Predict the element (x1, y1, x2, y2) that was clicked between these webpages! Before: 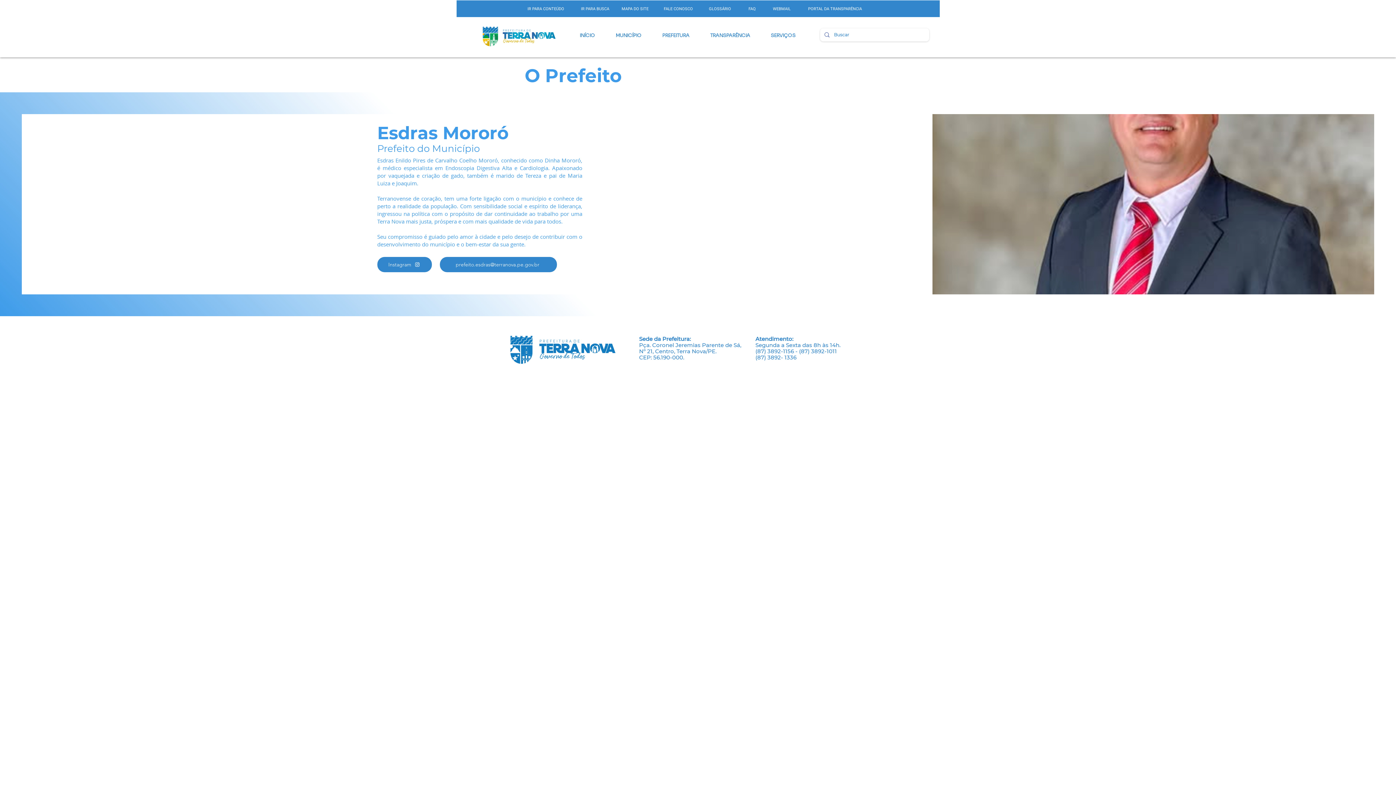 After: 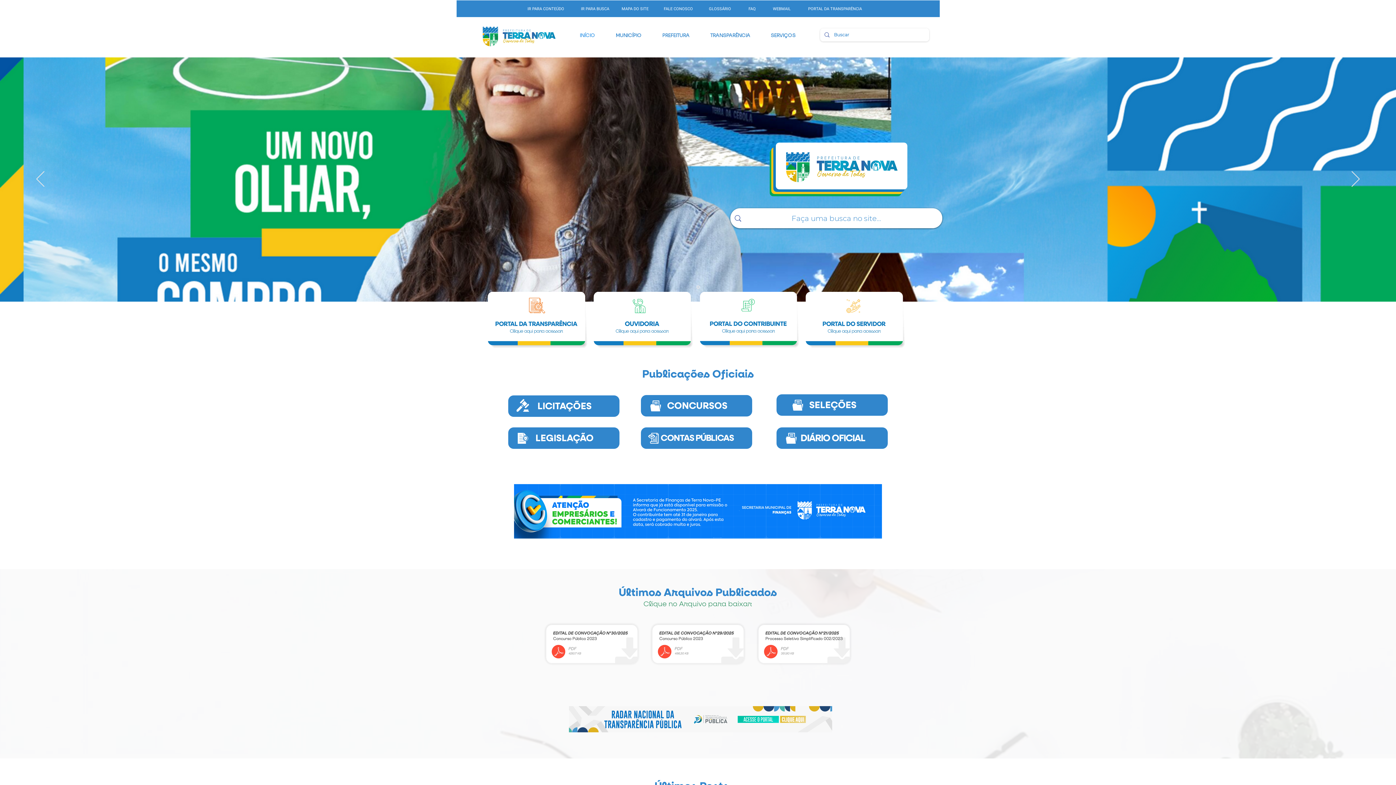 Action: bbox: (476, 22, 561, 48)